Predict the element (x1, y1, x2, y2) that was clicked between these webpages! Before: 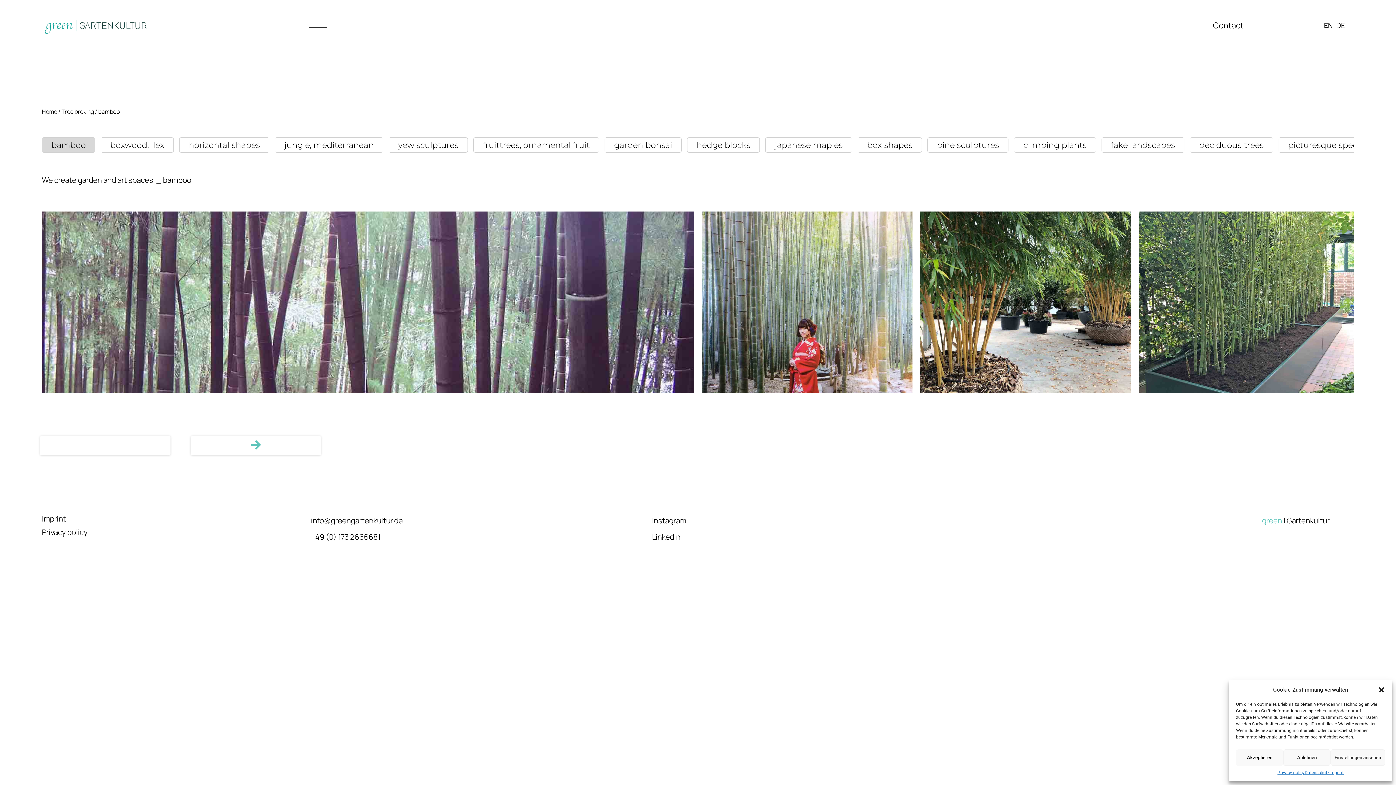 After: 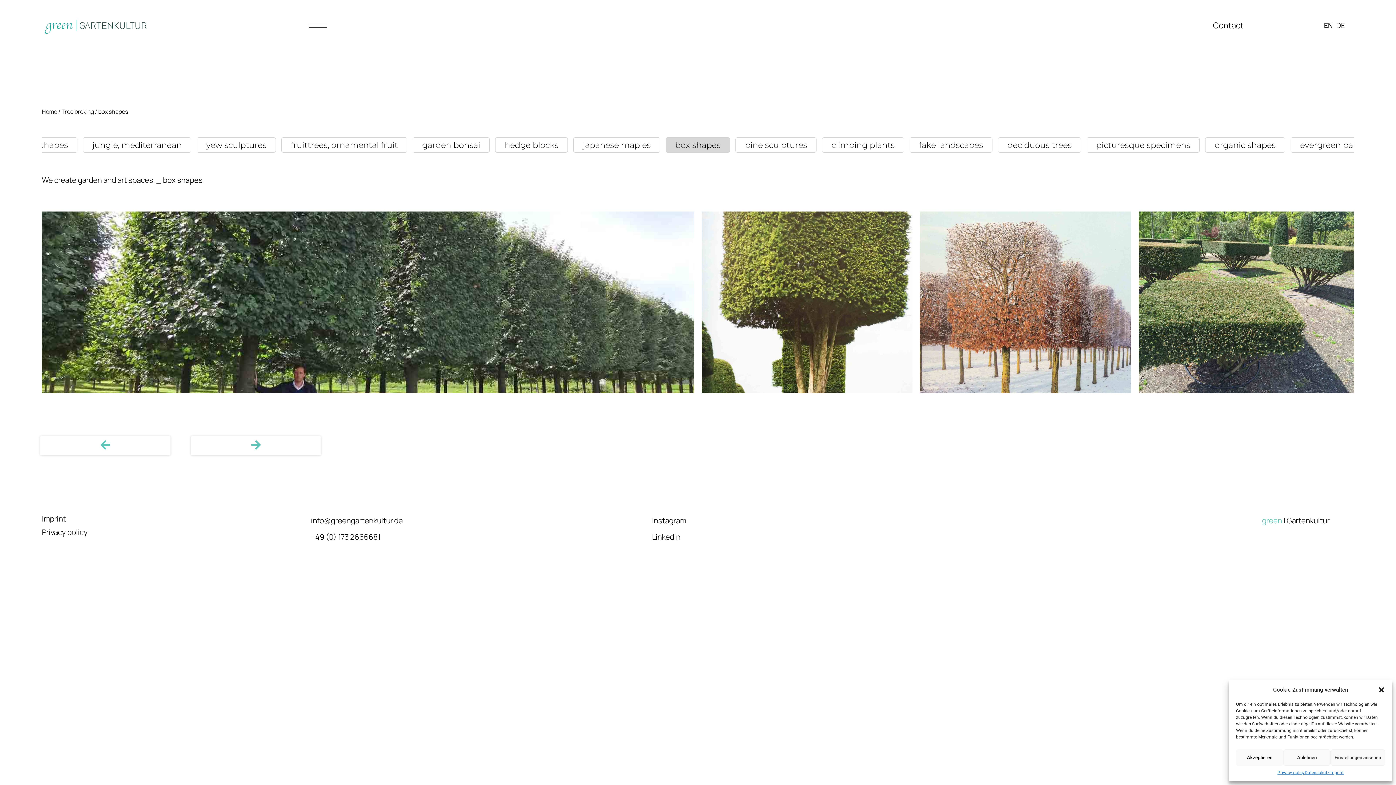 Action: bbox: (857, 137, 922, 152) label: box shapes